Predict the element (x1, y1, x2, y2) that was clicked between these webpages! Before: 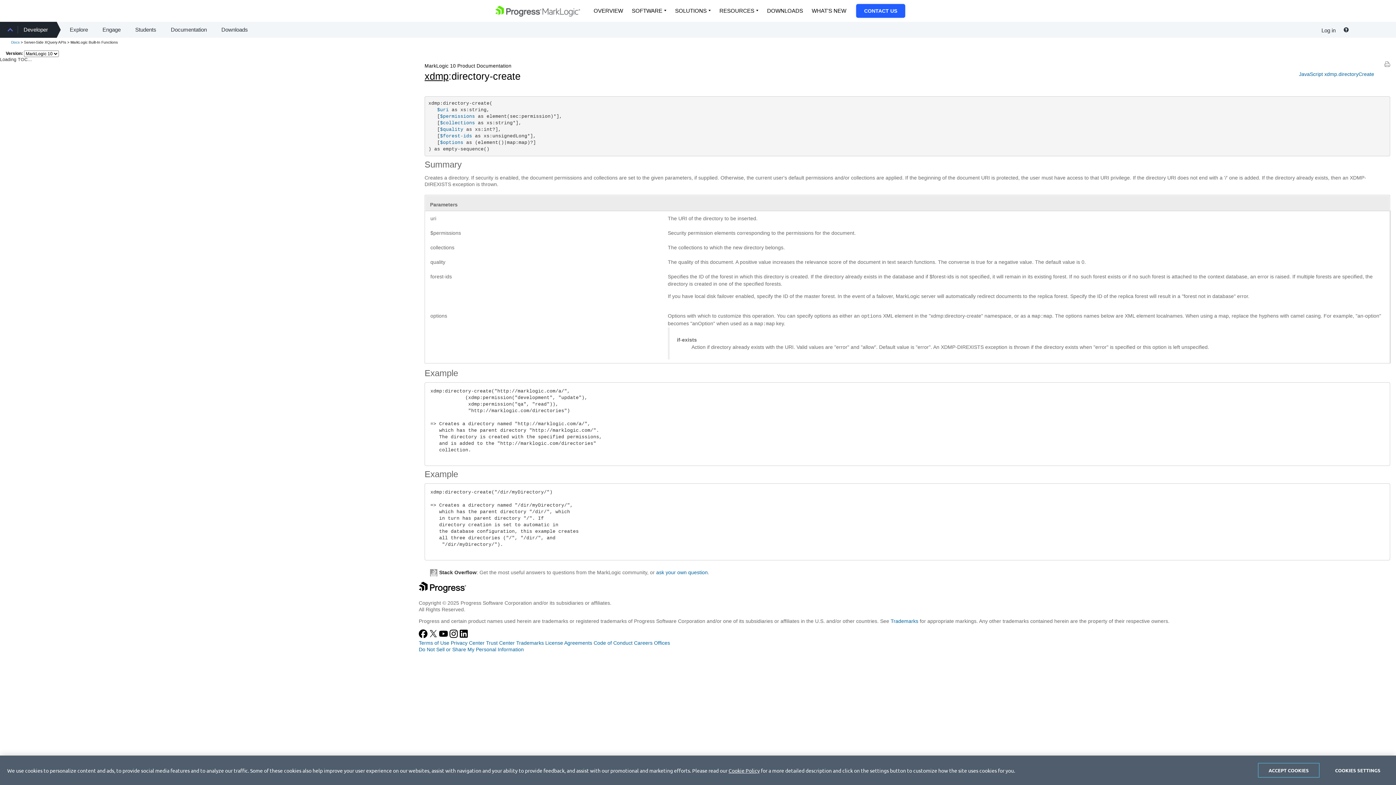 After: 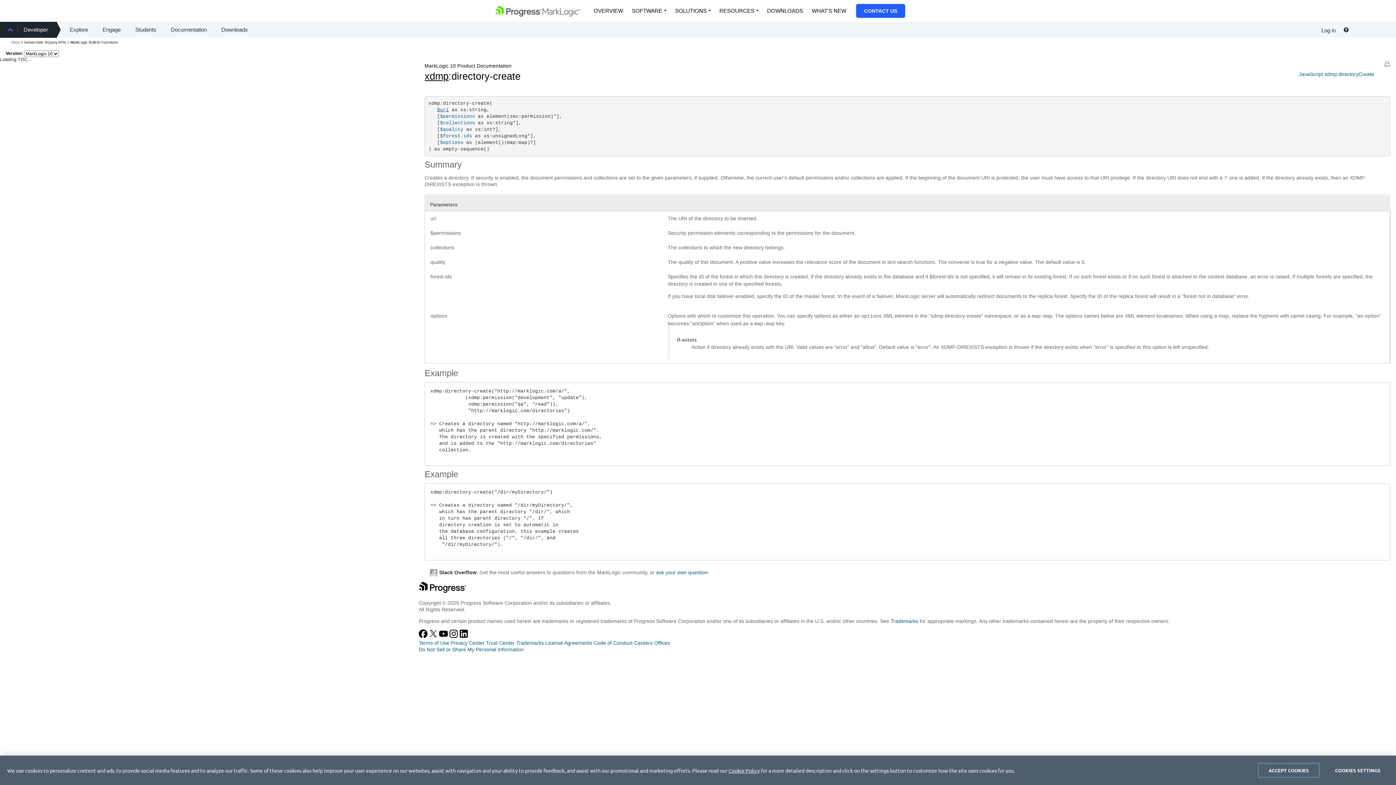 Action: bbox: (437, 107, 448, 112) label: $uri